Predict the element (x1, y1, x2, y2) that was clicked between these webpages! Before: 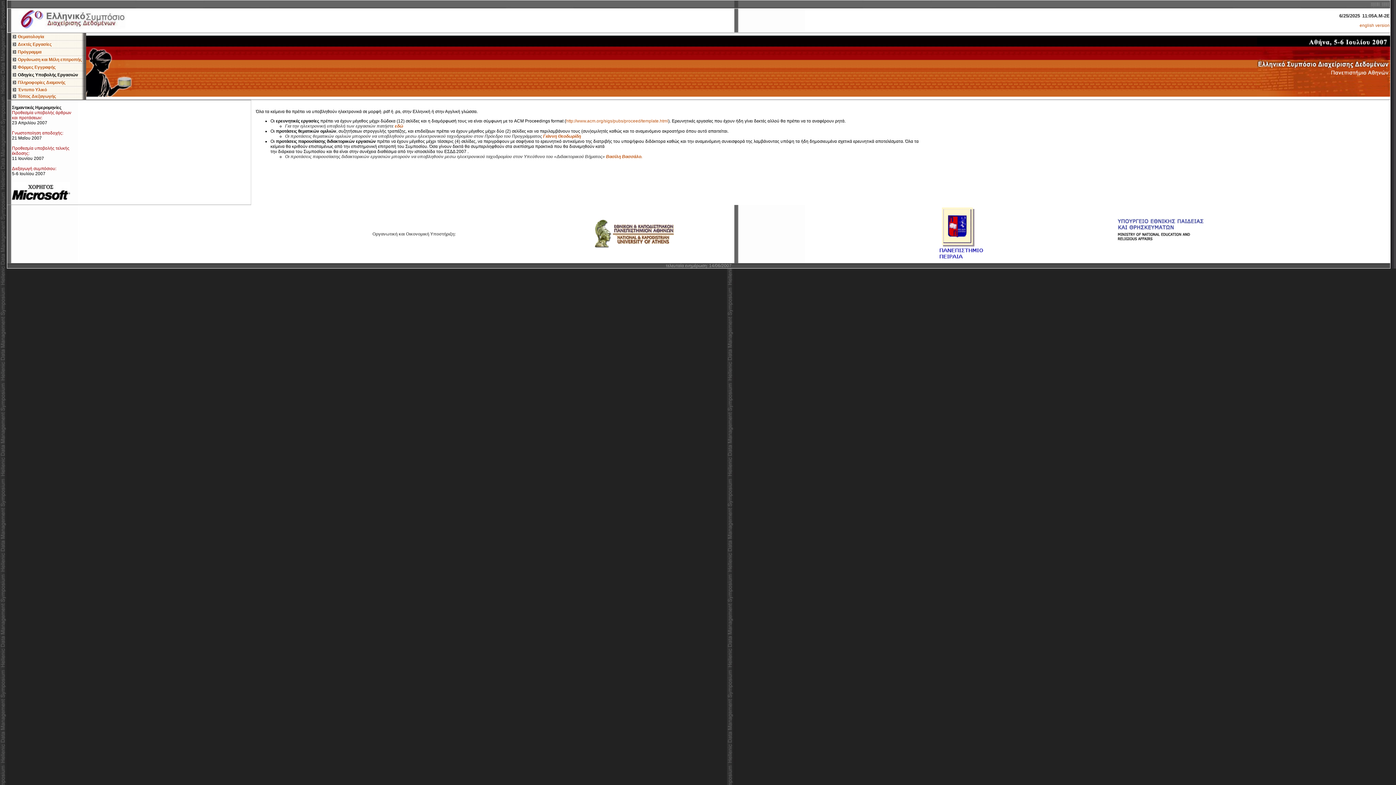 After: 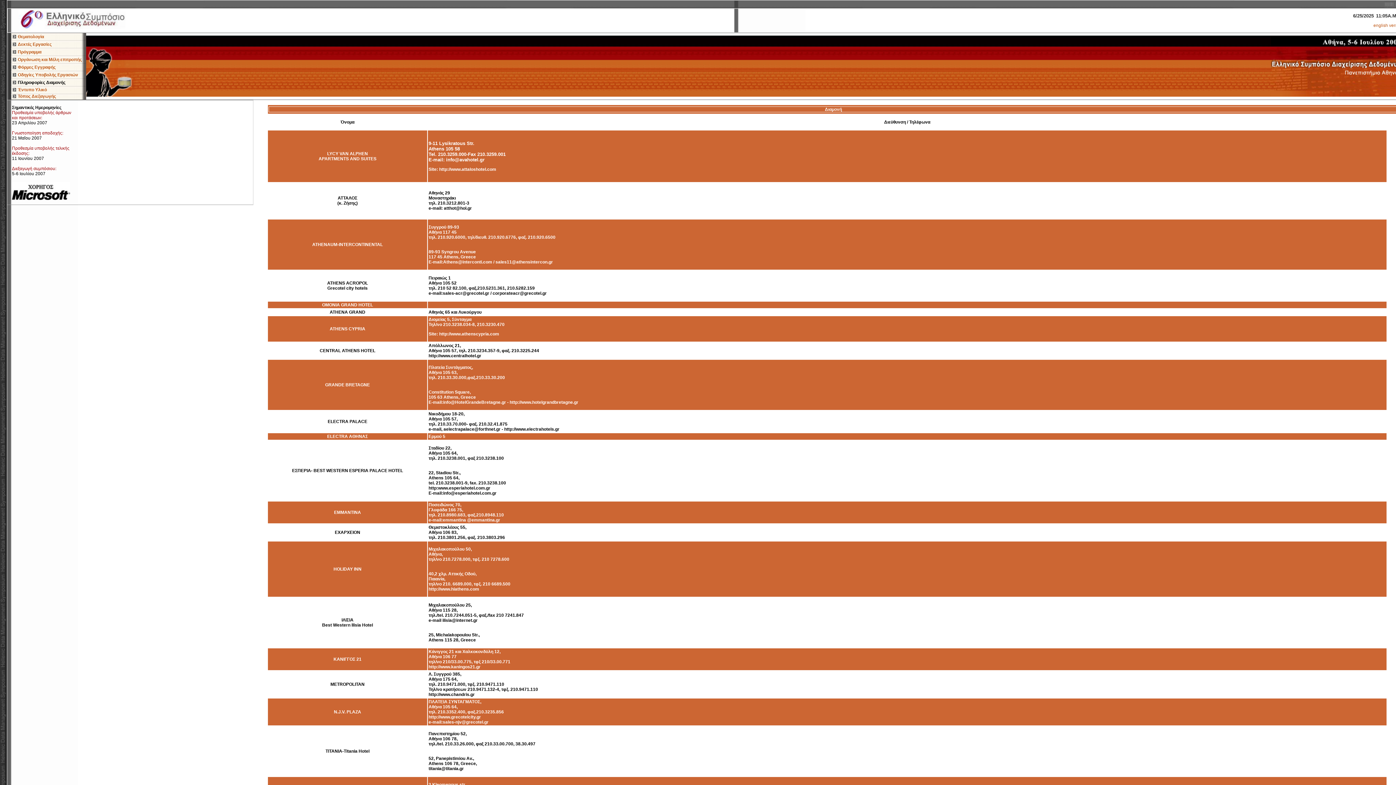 Action: bbox: (17, 80, 65, 85) label: Πληροφορίες Διαμονής